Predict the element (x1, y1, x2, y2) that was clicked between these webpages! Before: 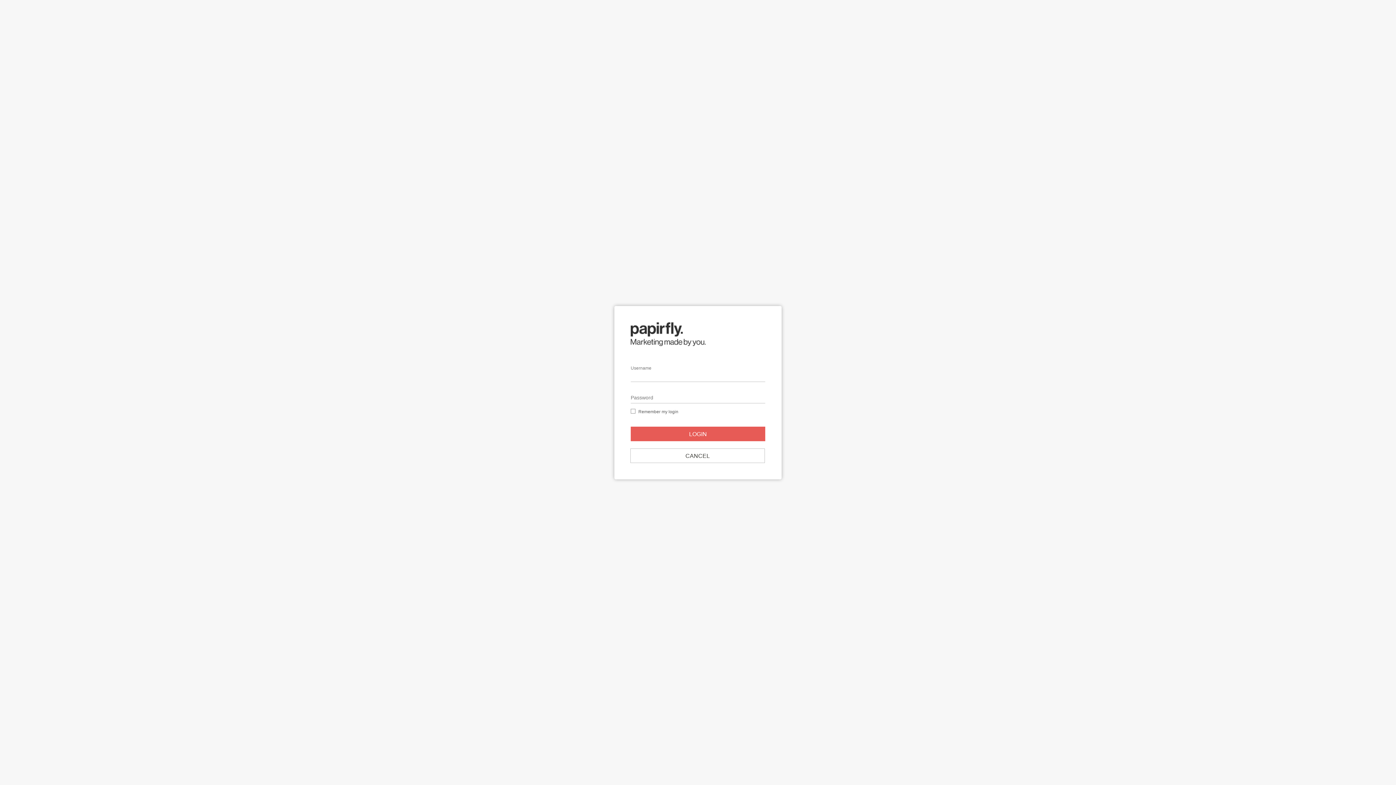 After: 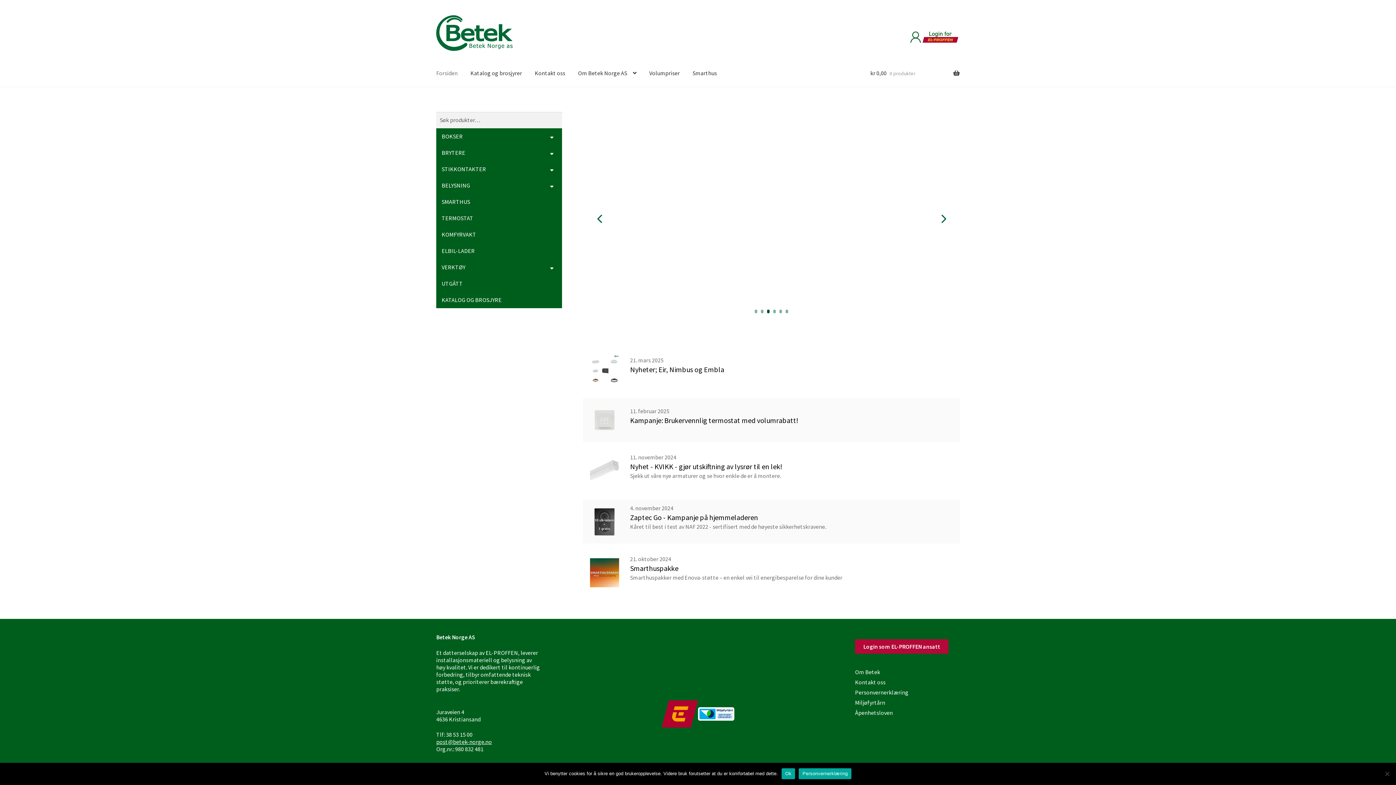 Action: bbox: (630, 448, 765, 463) label: CANCEL